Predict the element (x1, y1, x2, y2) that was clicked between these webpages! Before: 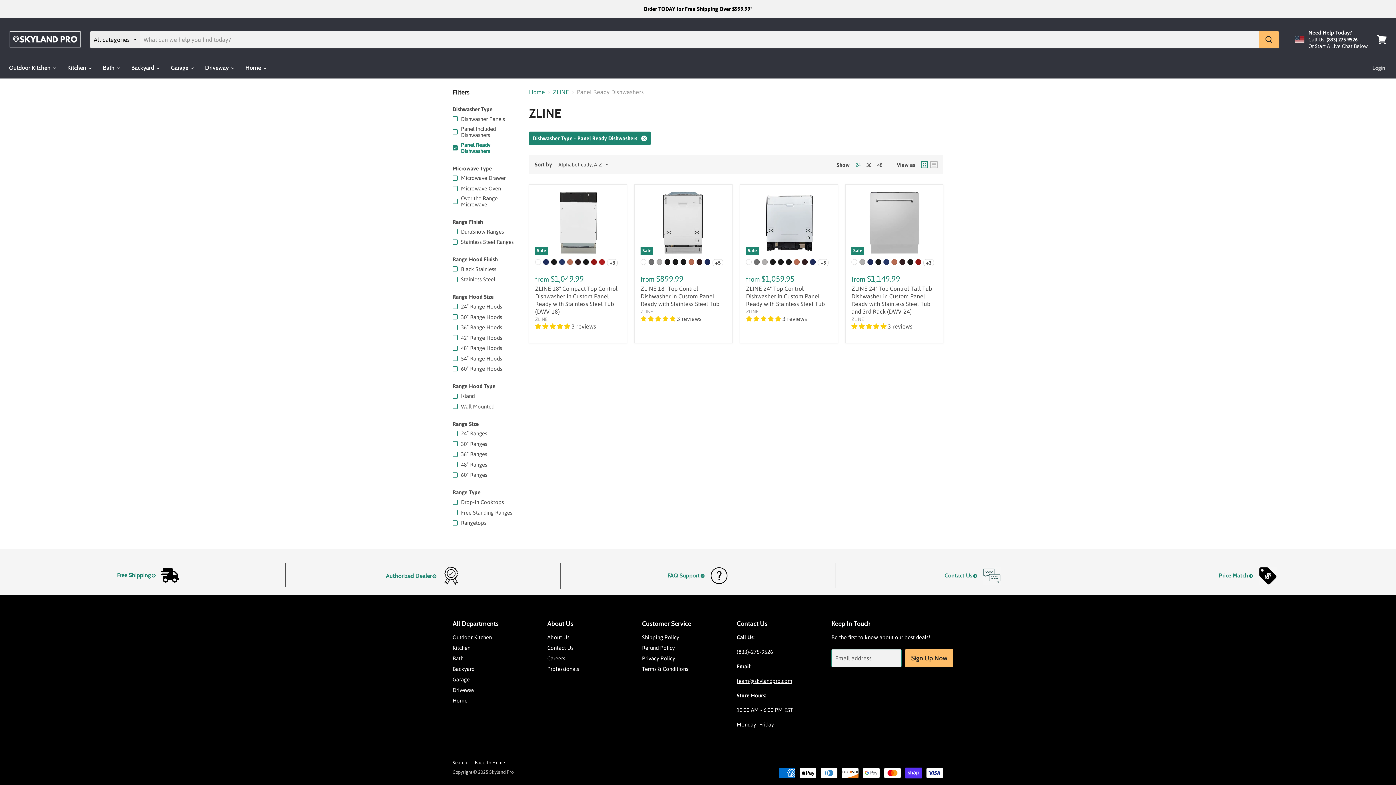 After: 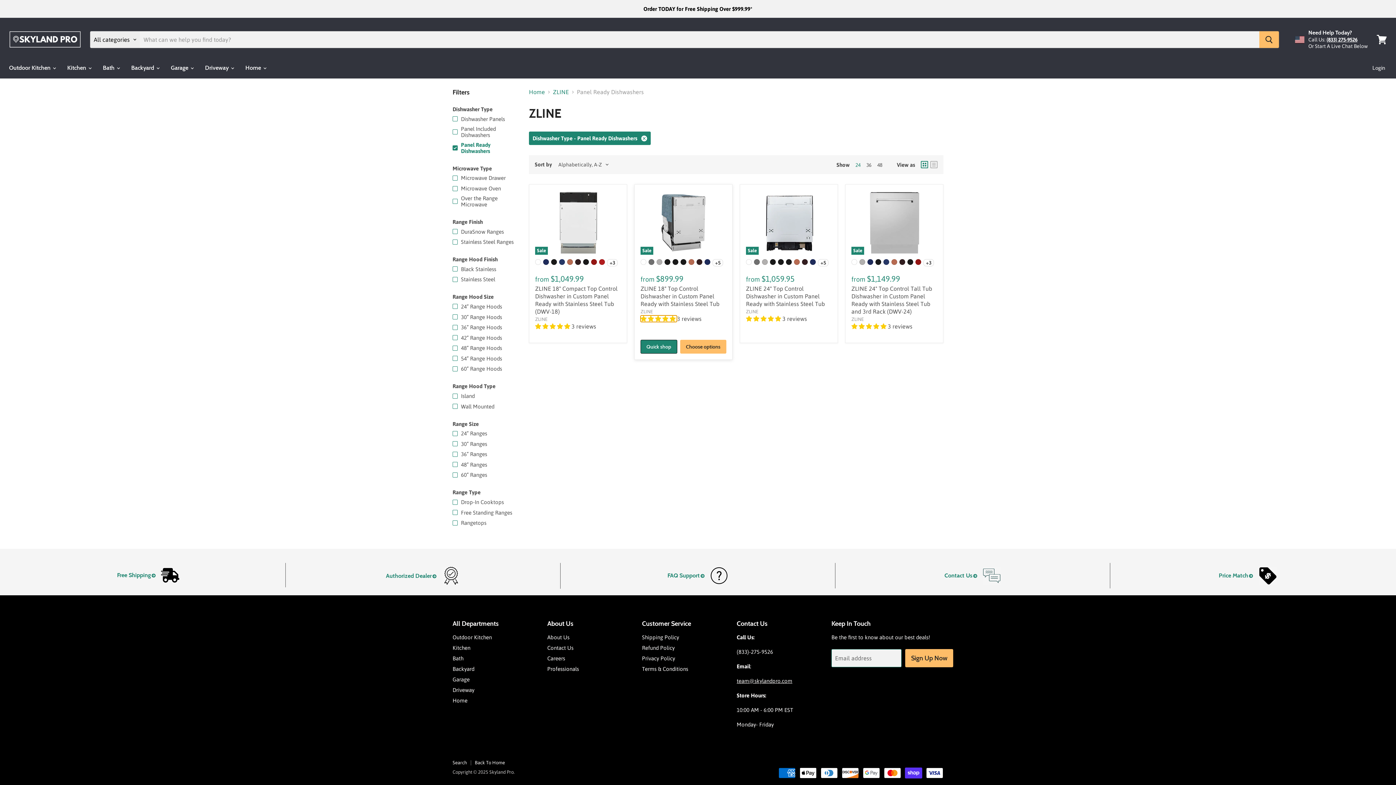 Action: bbox: (640, 315, 677, 322) label: 5.00 stars